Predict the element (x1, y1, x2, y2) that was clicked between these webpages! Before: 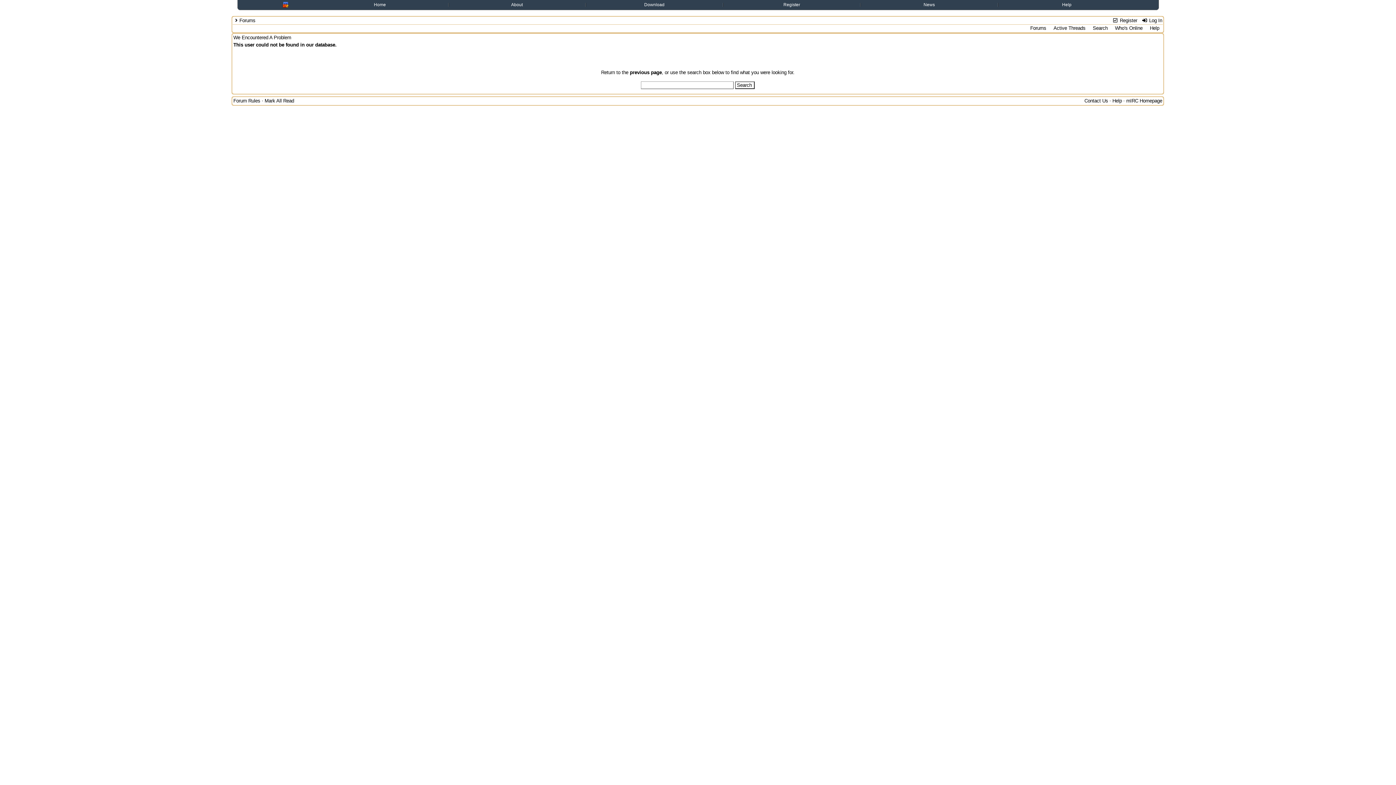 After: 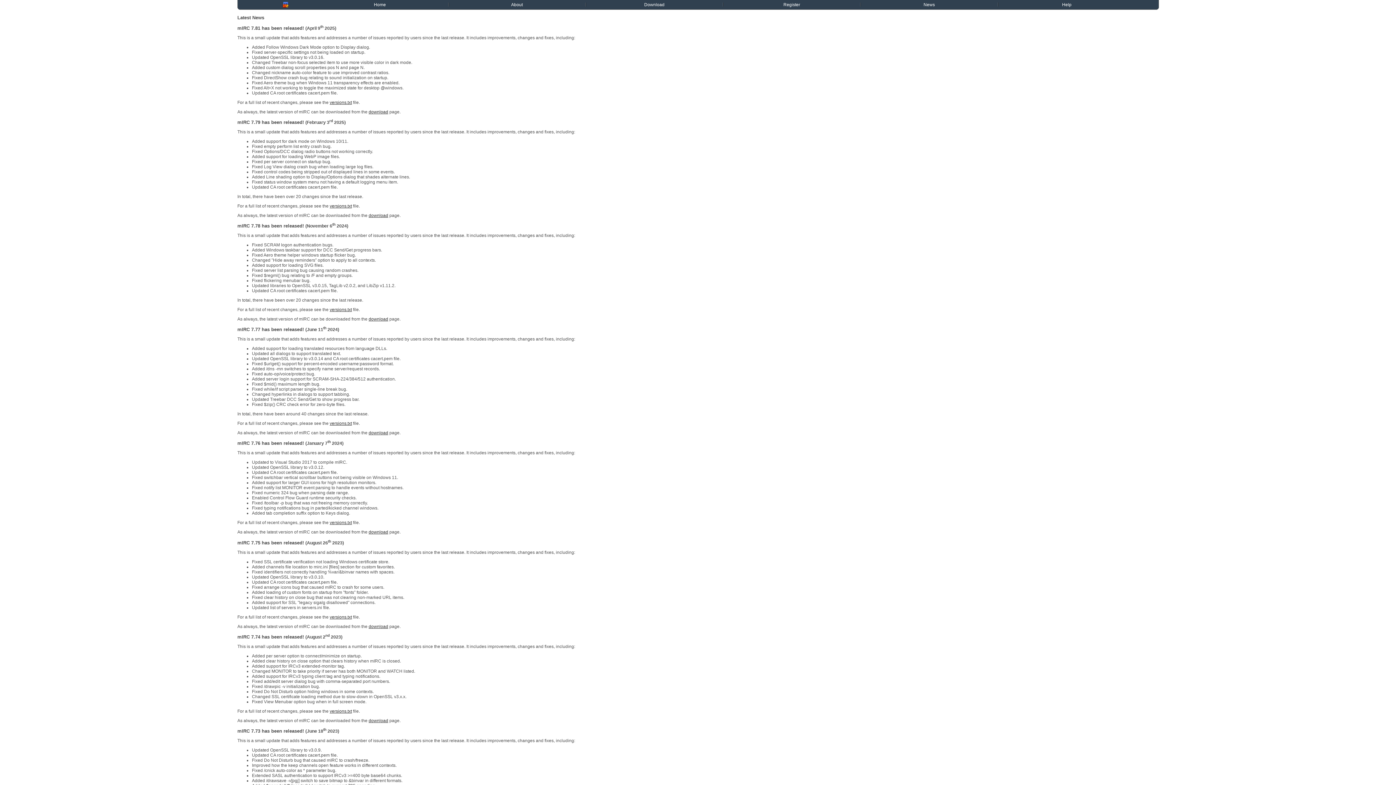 Action: bbox: (923, 2, 935, 7) label: News